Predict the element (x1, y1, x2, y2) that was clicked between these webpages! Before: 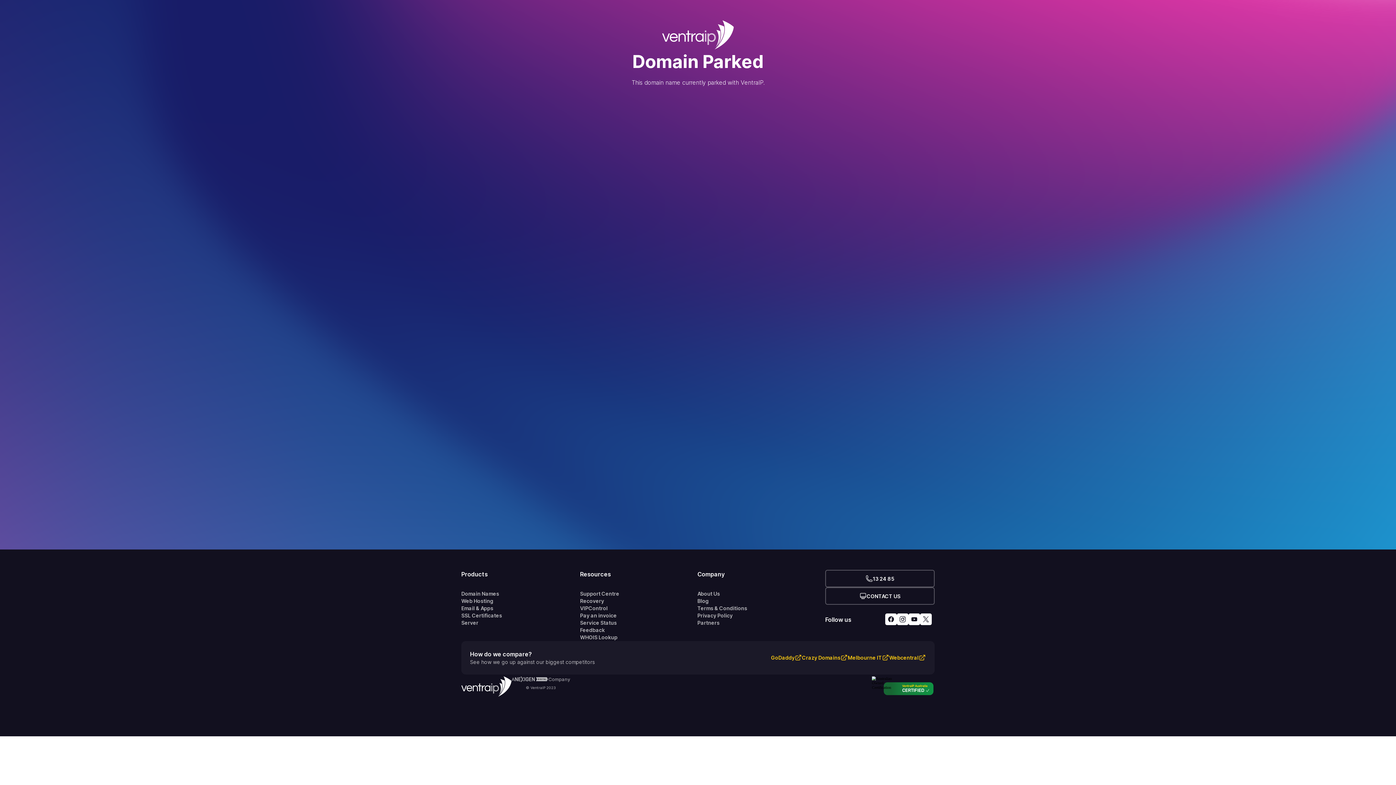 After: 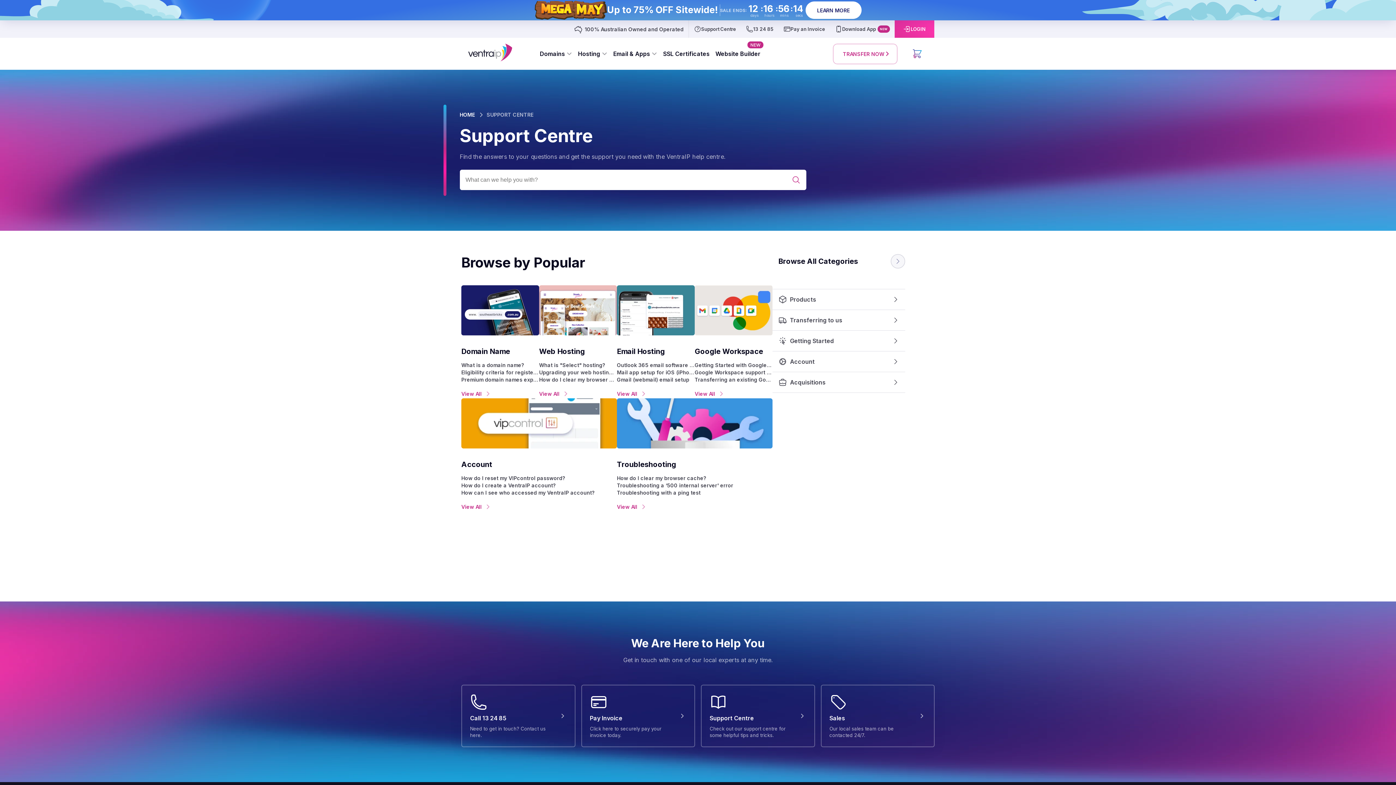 Action: bbox: (580, 590, 697, 597) label: Support Centre